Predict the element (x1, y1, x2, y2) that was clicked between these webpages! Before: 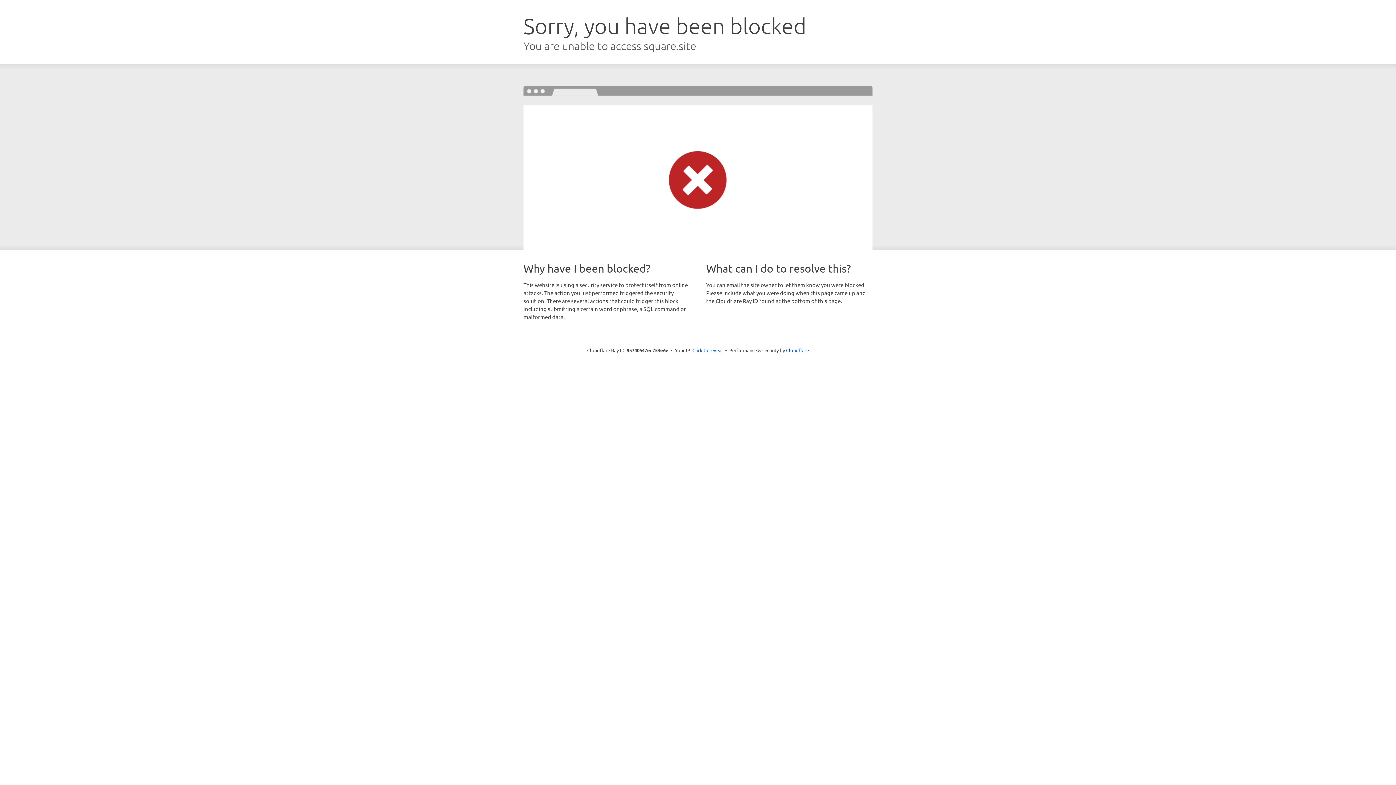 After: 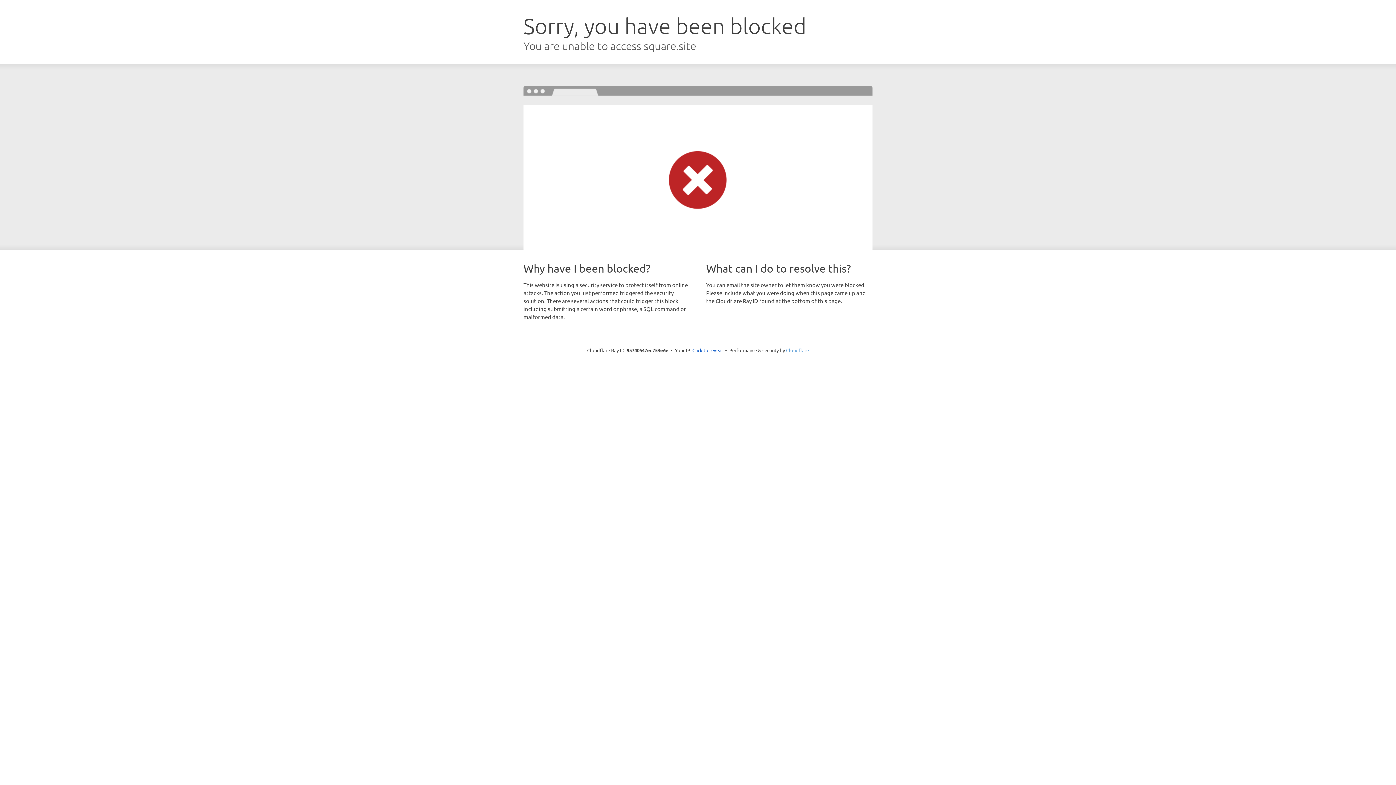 Action: bbox: (786, 347, 809, 353) label: Cloudflare